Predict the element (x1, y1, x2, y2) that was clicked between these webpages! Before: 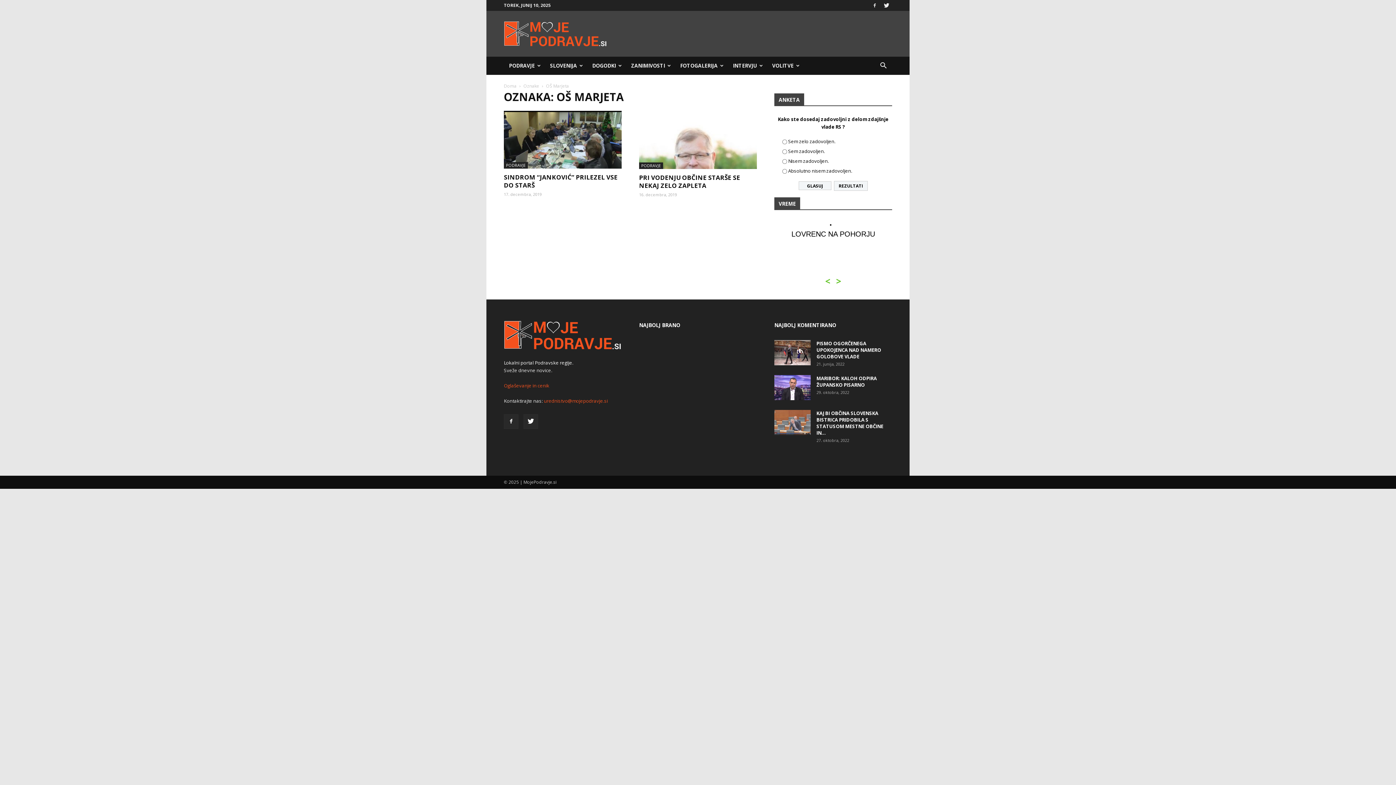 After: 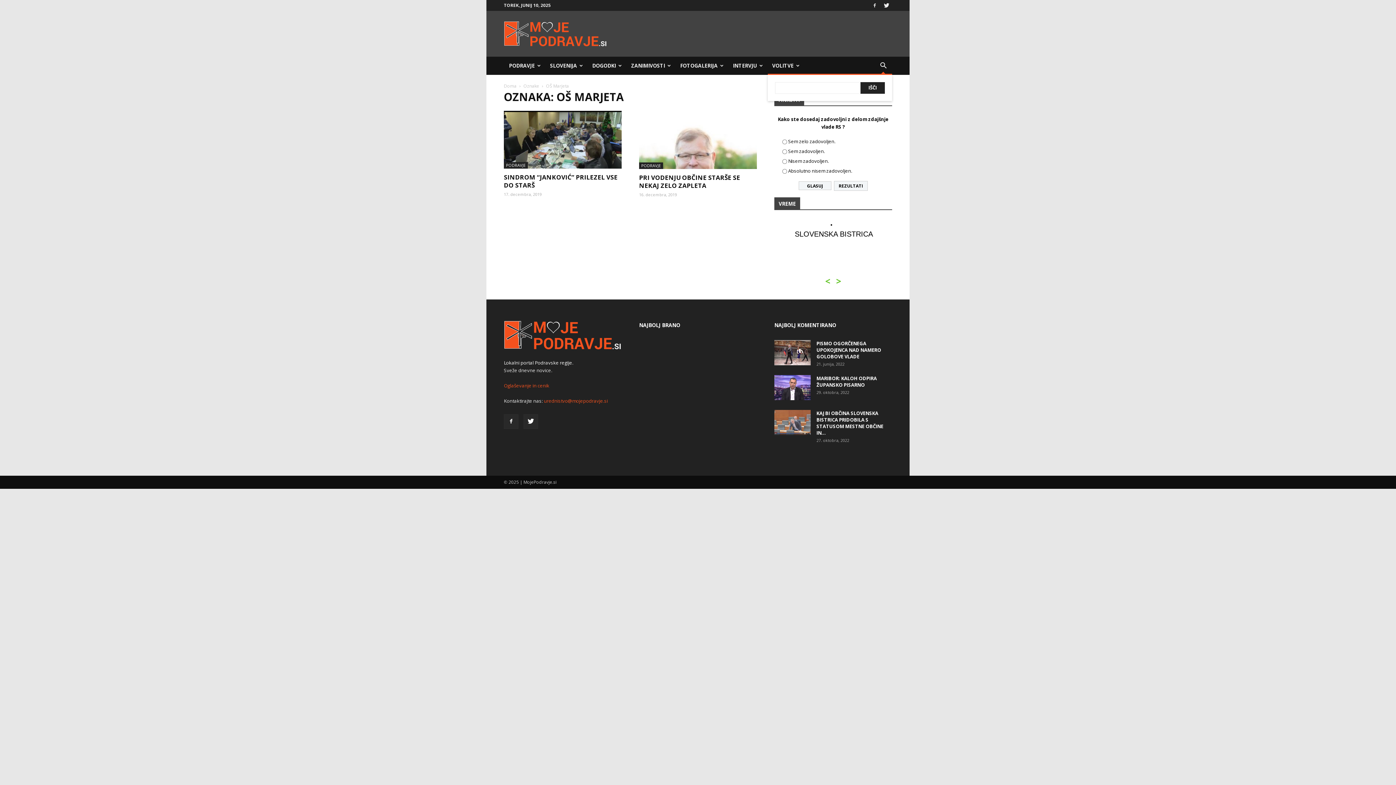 Action: bbox: (874, 57, 892, 74)